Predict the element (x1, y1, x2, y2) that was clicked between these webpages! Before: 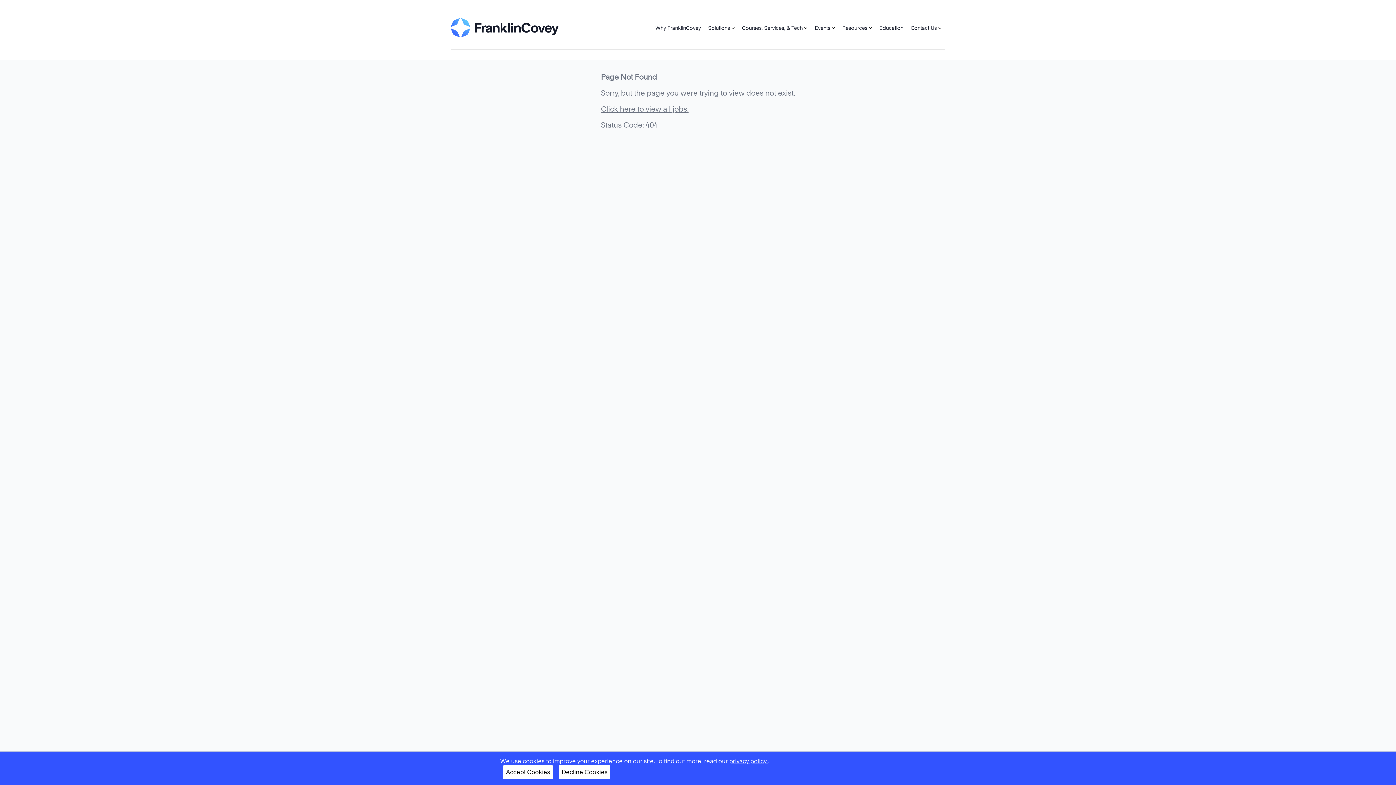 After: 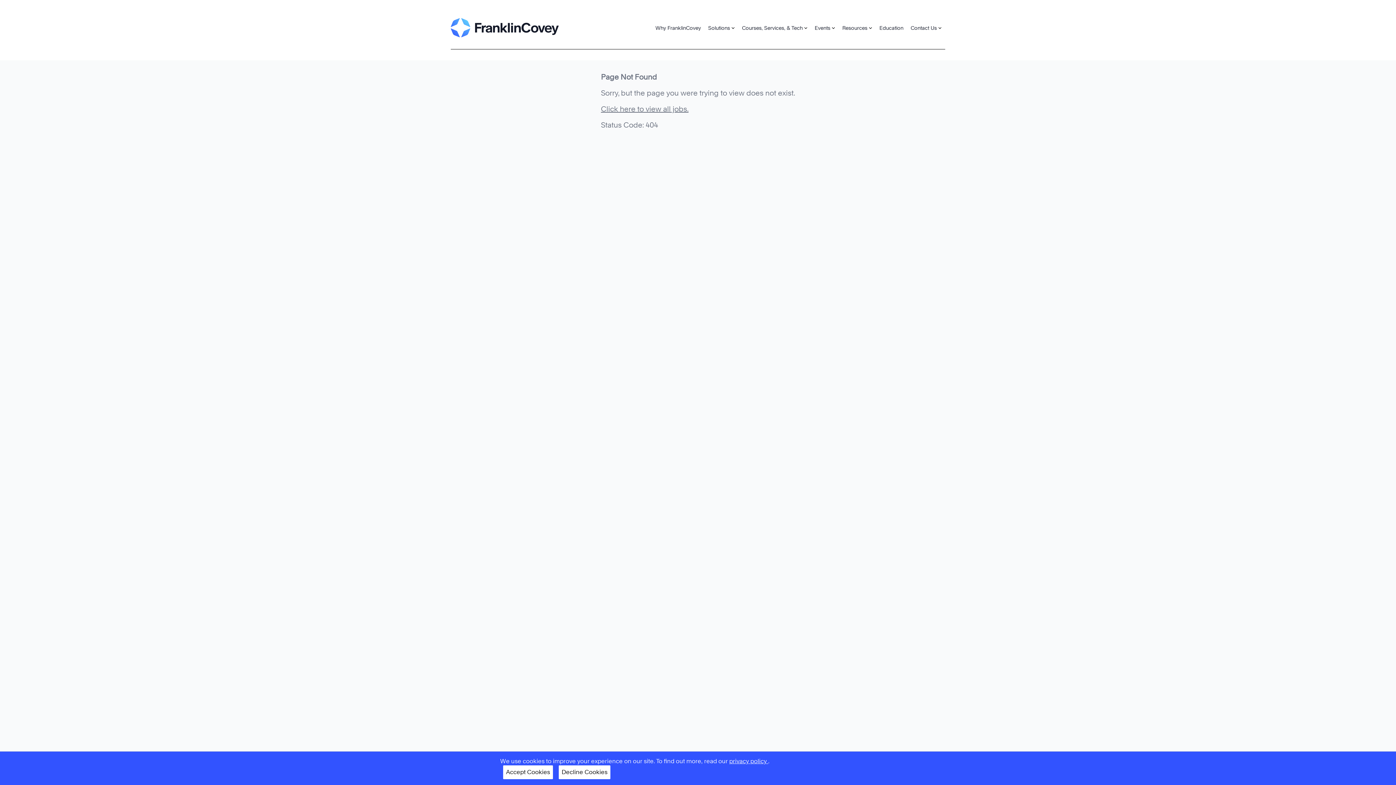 Action: label: Why FranklinCovey bbox: (652, 20, 704, 34)